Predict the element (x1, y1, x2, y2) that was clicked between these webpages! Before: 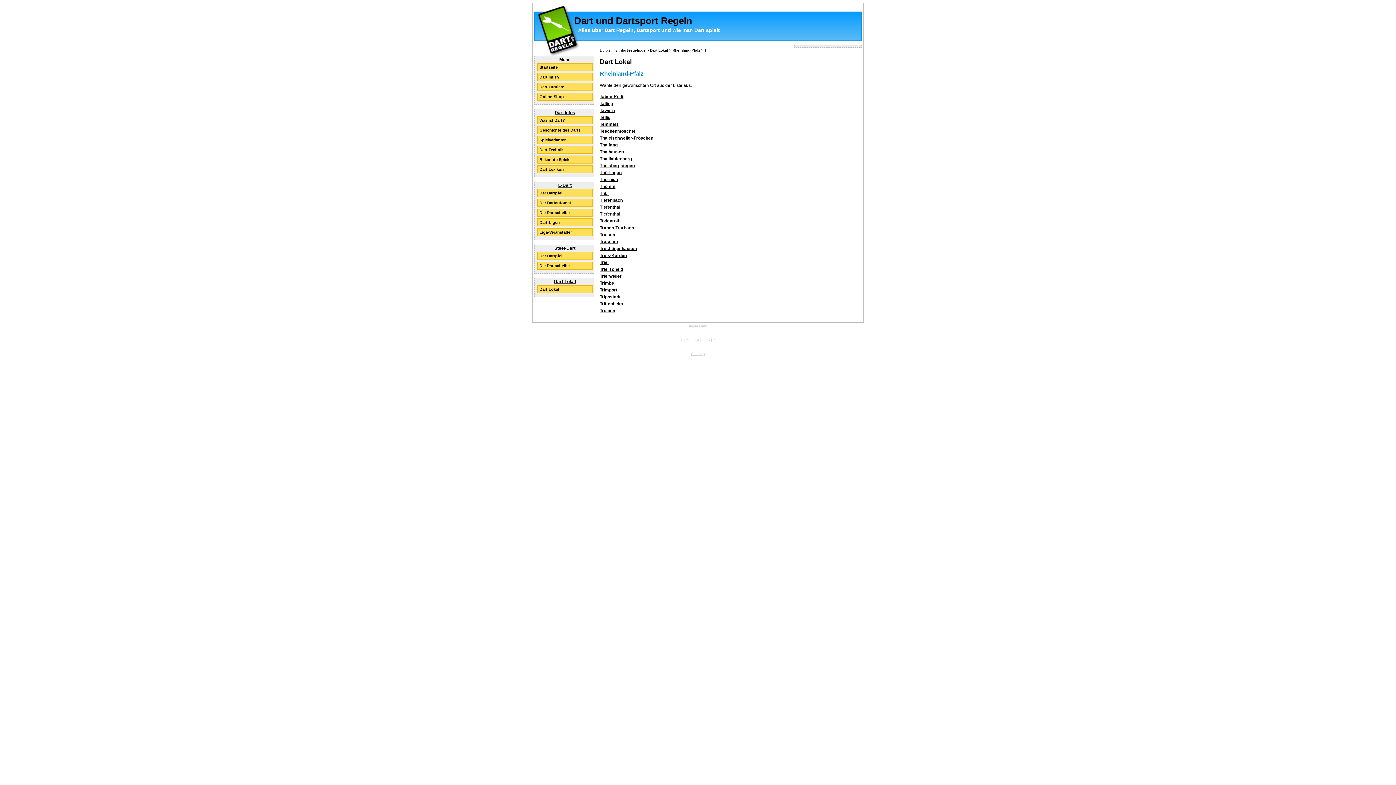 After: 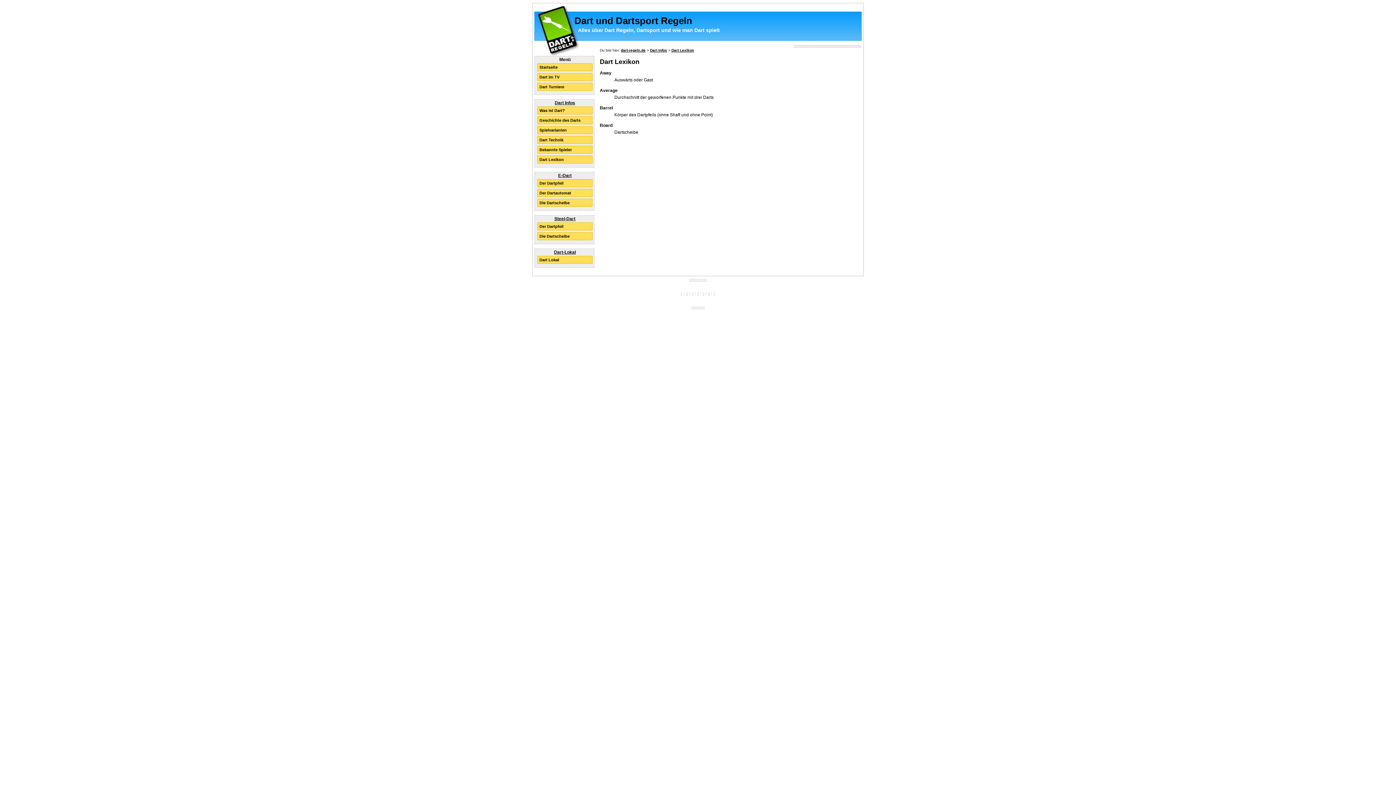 Action: bbox: (537, 165, 592, 173) label: Dart Lexikon